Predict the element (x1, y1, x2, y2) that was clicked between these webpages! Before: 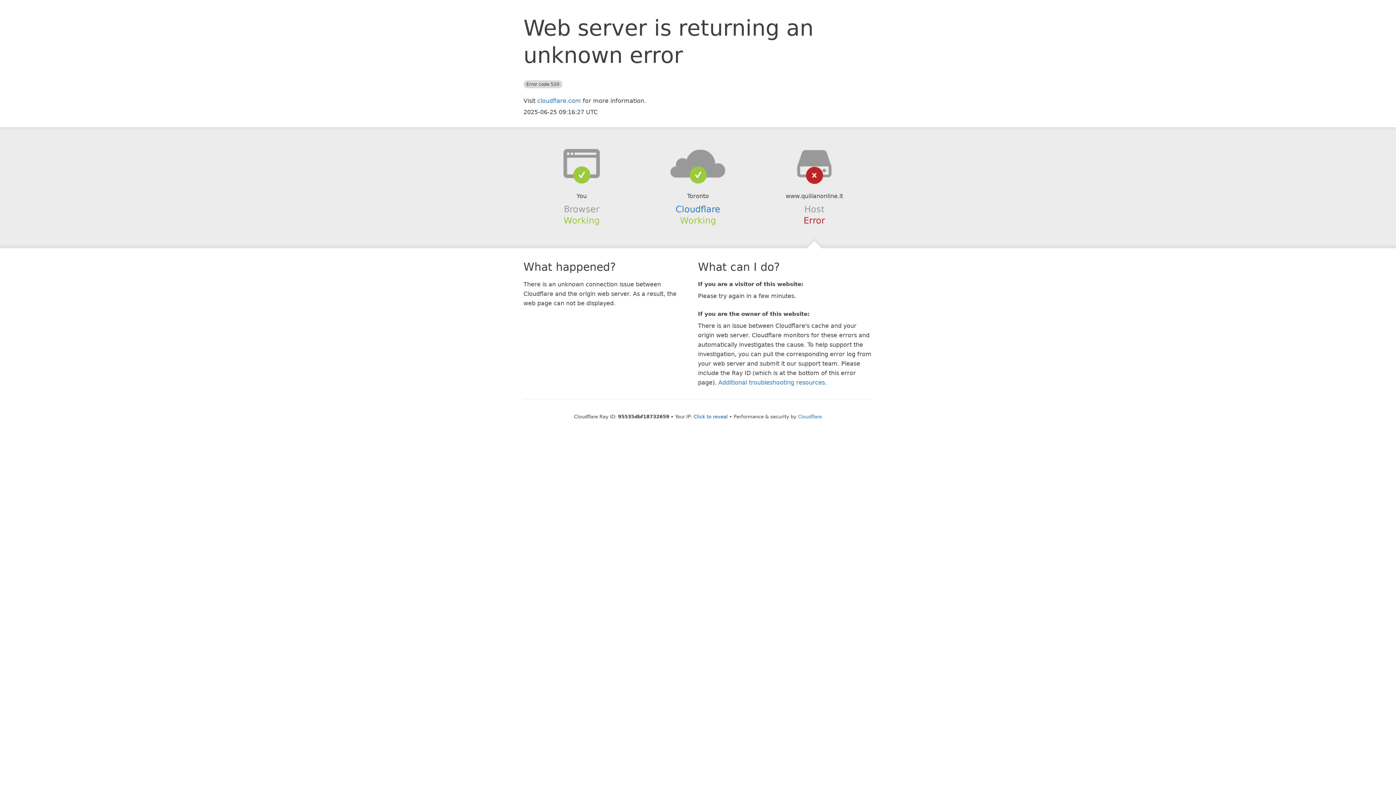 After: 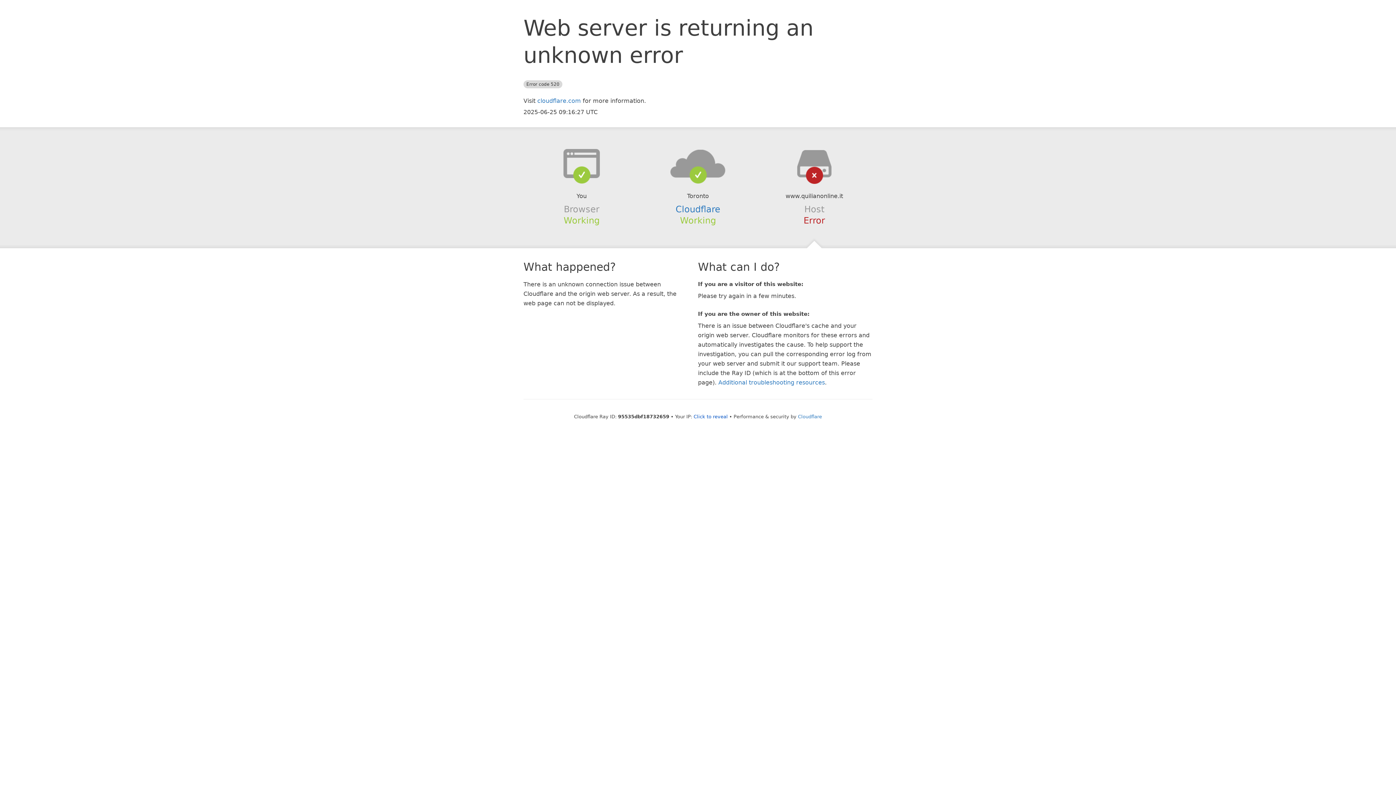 Action: bbox: (639, 148, 756, 178)